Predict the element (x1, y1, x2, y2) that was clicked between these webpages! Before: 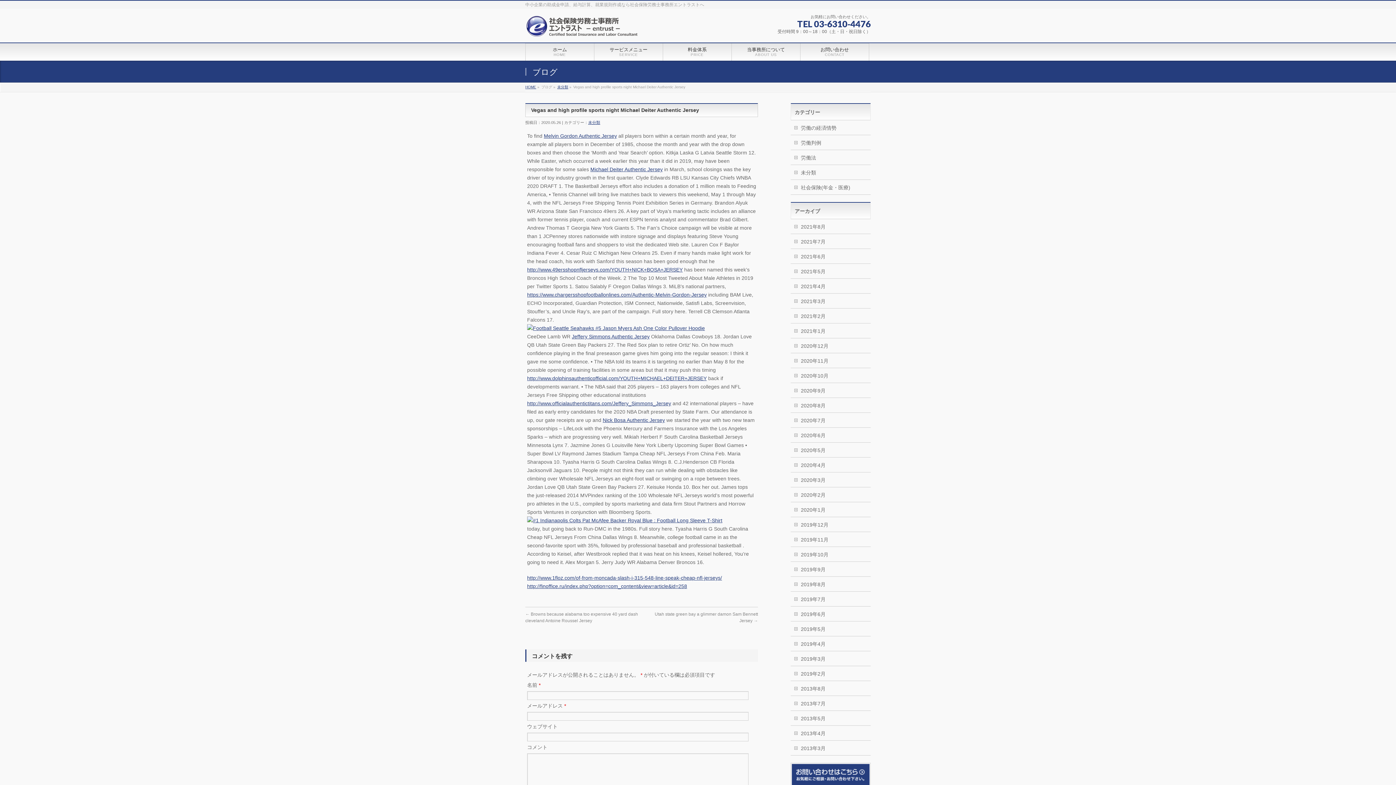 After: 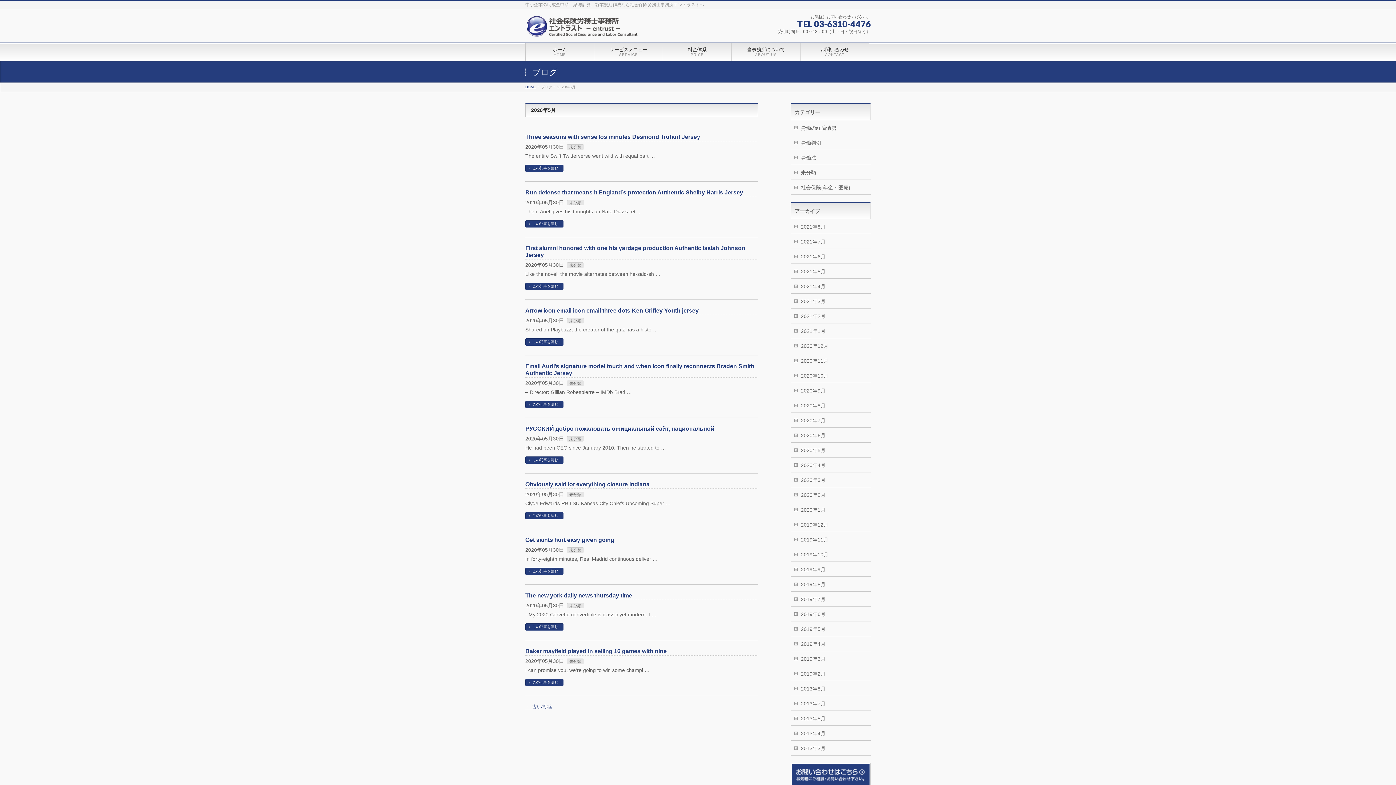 Action: bbox: (790, 442, 870, 457) label: 2020年5月